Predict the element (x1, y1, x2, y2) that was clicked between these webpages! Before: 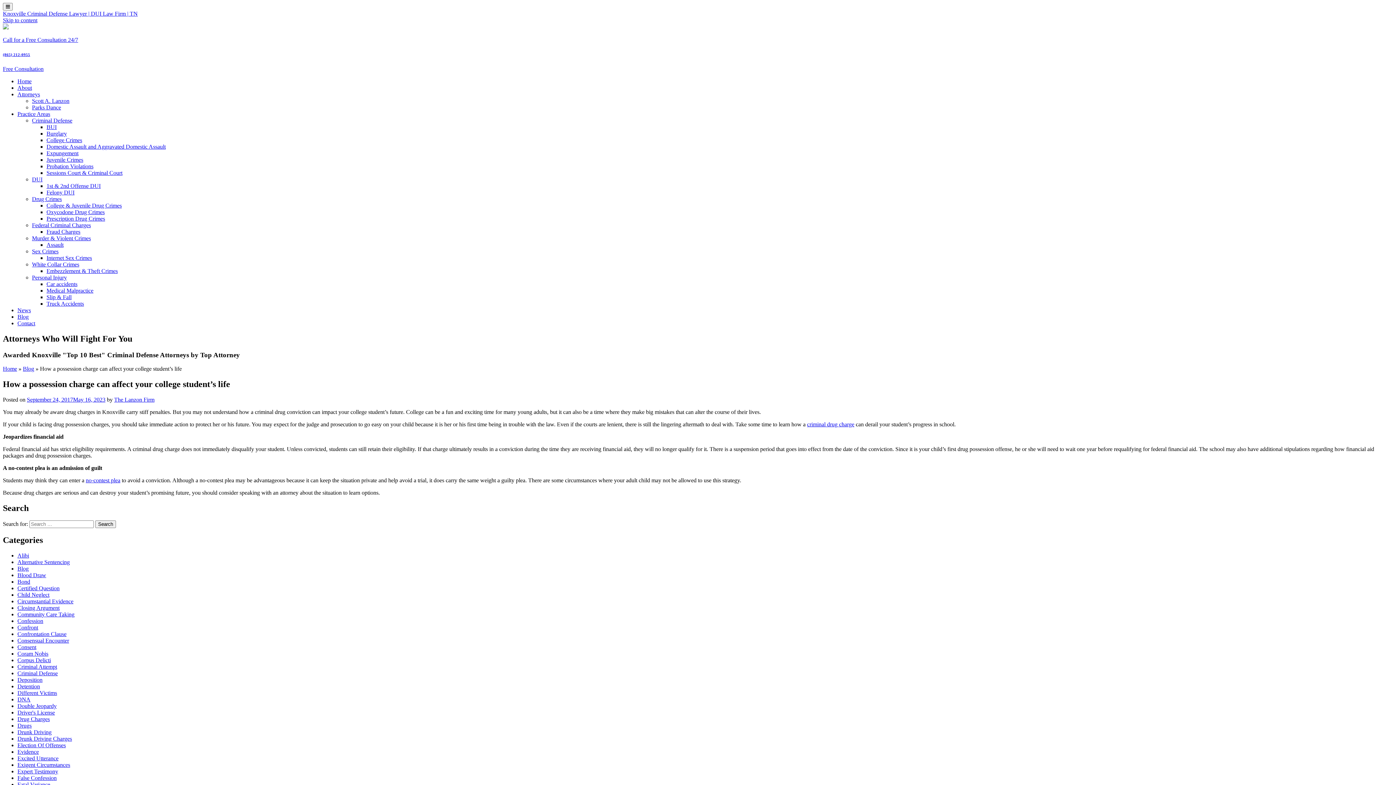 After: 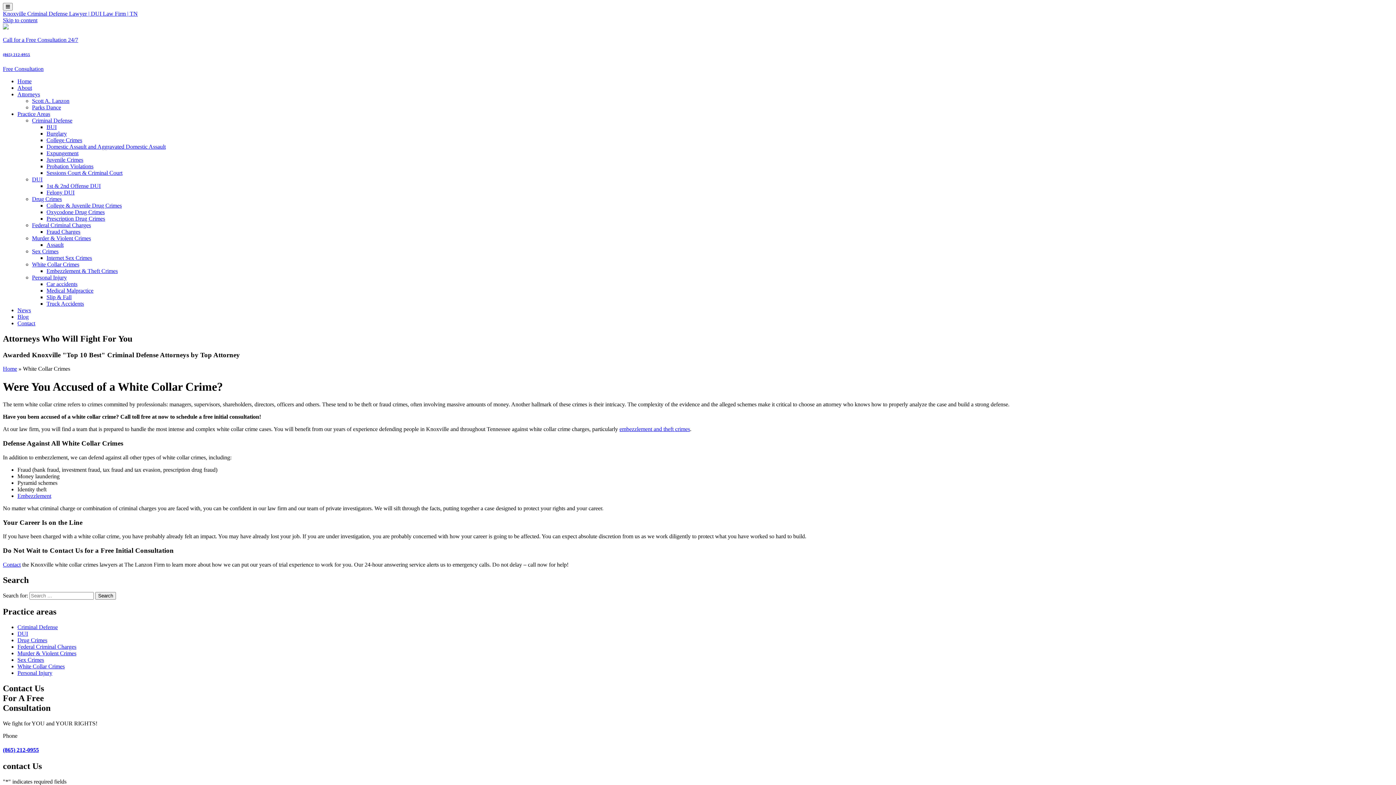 Action: label: White Collar Crimes bbox: (32, 261, 79, 267)